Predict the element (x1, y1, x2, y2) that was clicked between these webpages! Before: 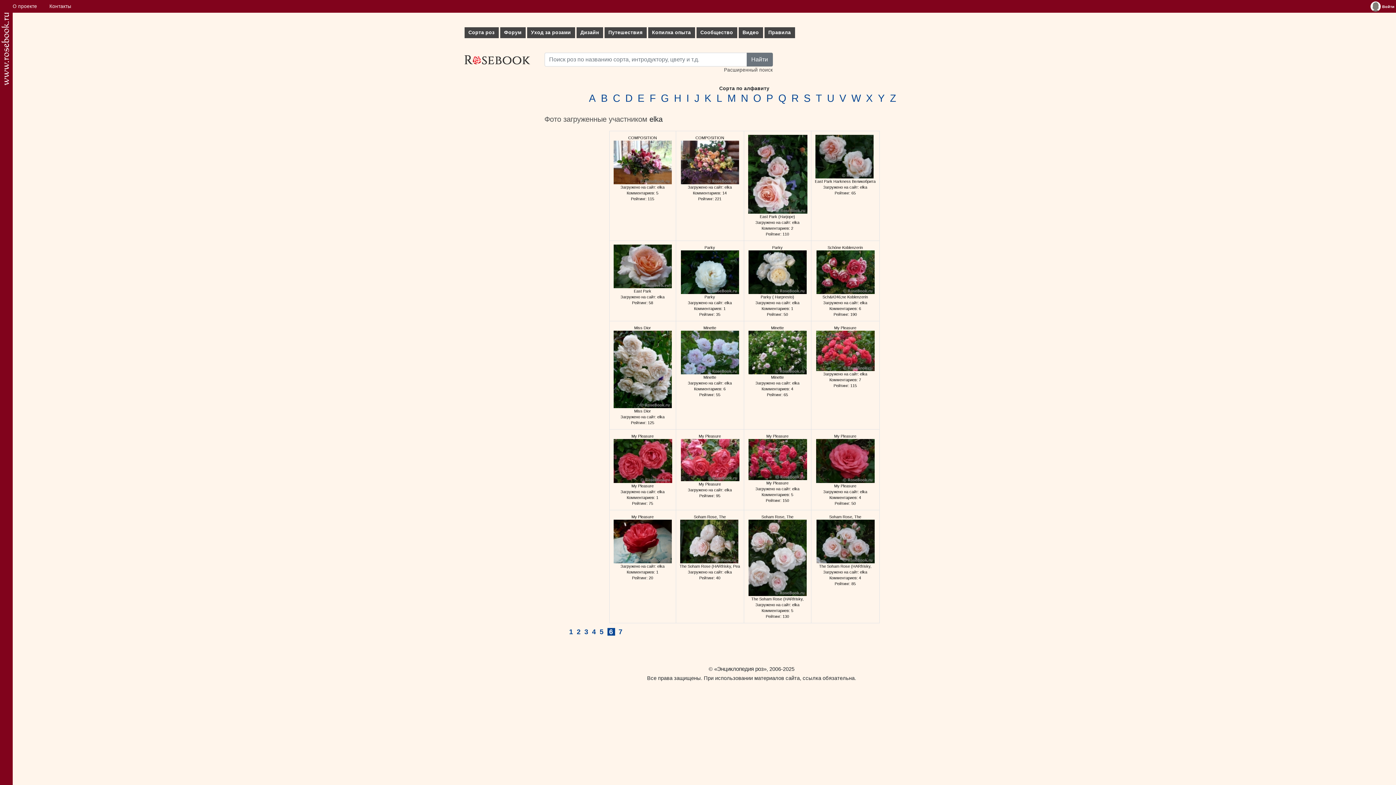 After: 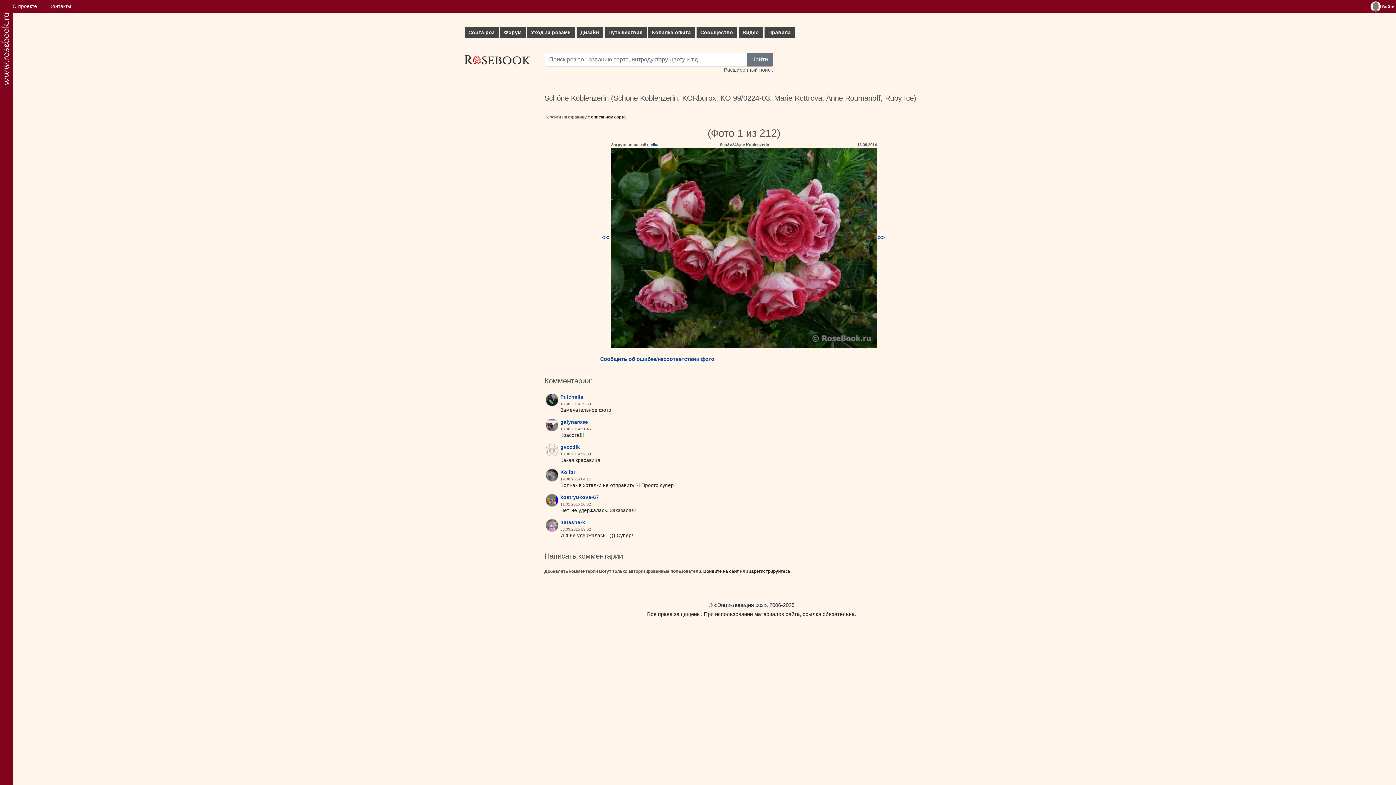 Action: bbox: (816, 269, 874, 274)